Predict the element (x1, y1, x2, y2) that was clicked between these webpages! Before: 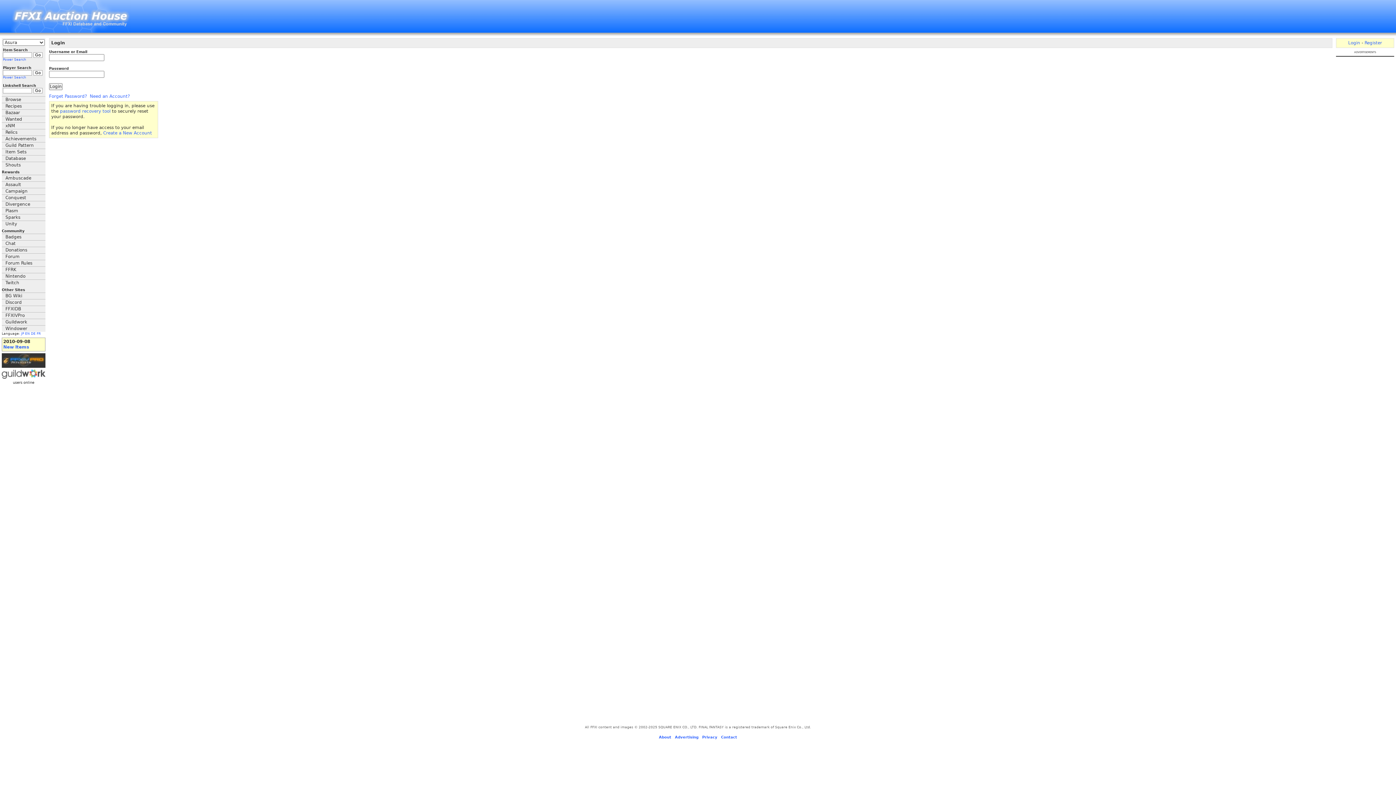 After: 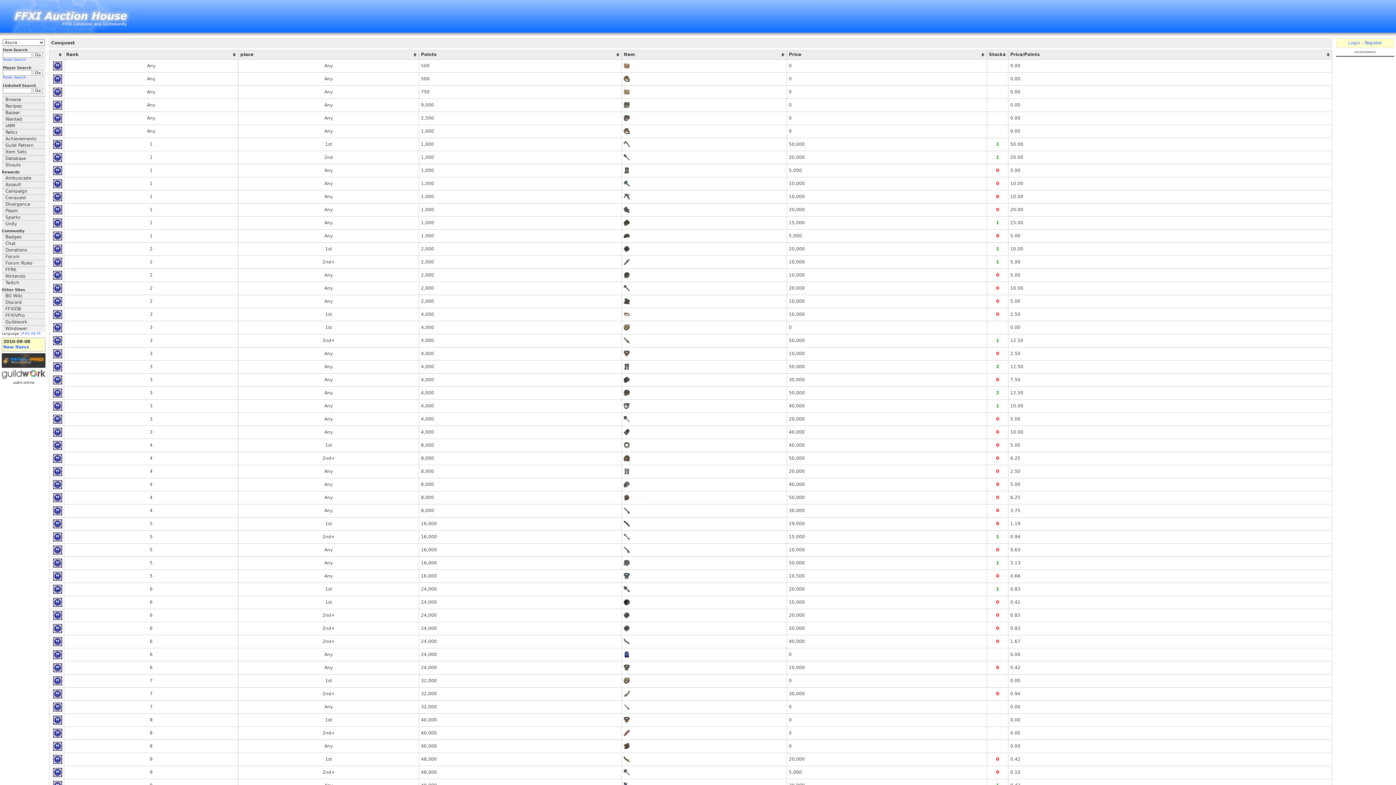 Action: label: Conquest bbox: (1, 194, 45, 201)